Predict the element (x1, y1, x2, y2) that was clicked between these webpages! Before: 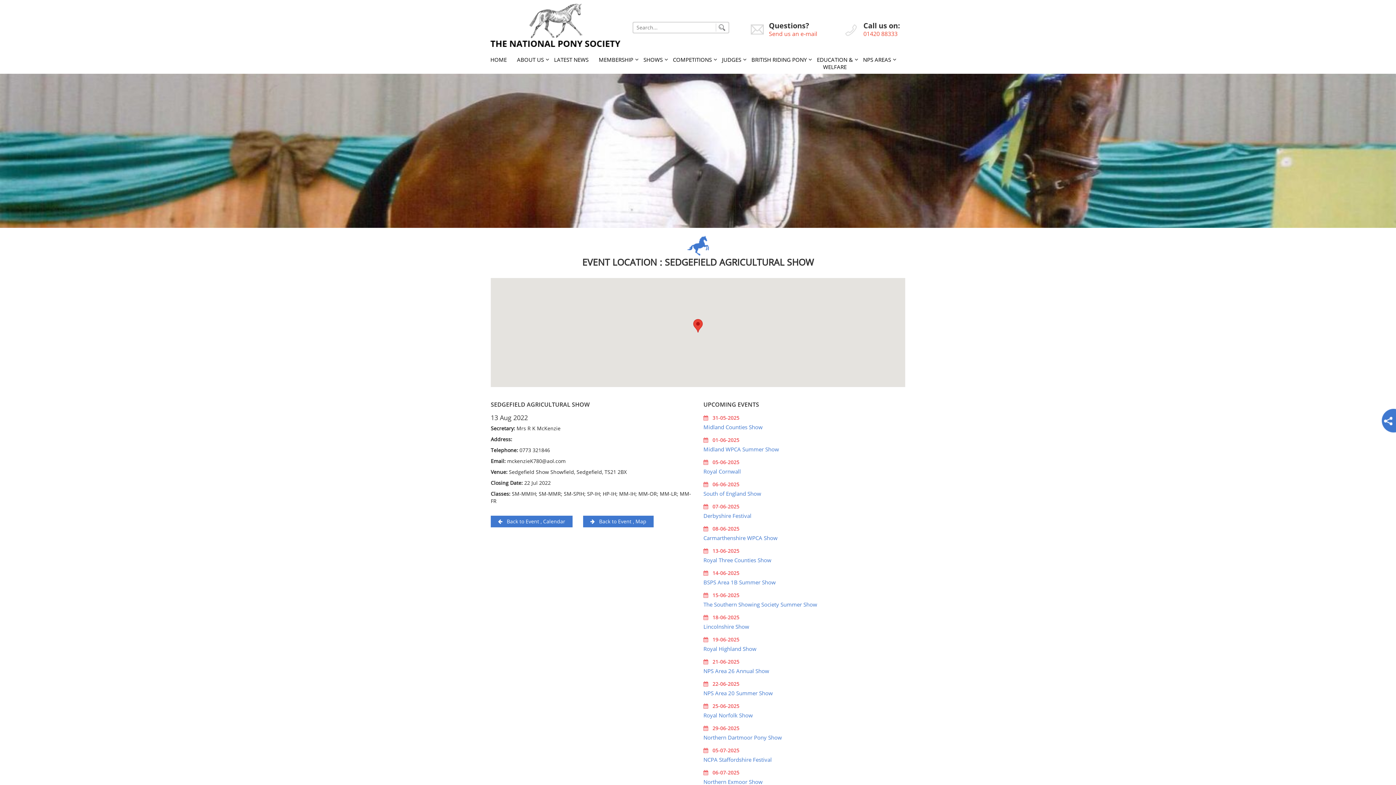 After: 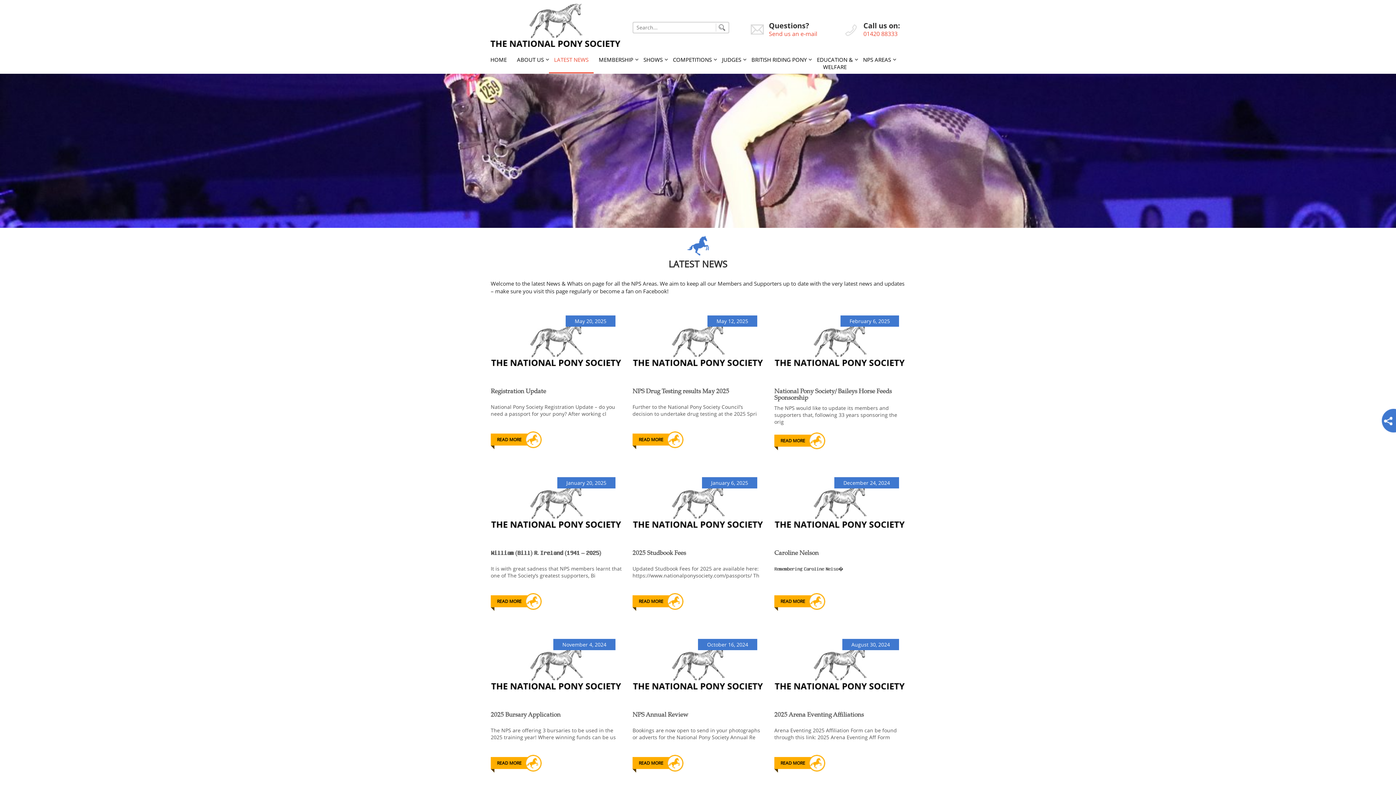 Action: label: LATEST NEWS bbox: (550, 53, 592, 73)